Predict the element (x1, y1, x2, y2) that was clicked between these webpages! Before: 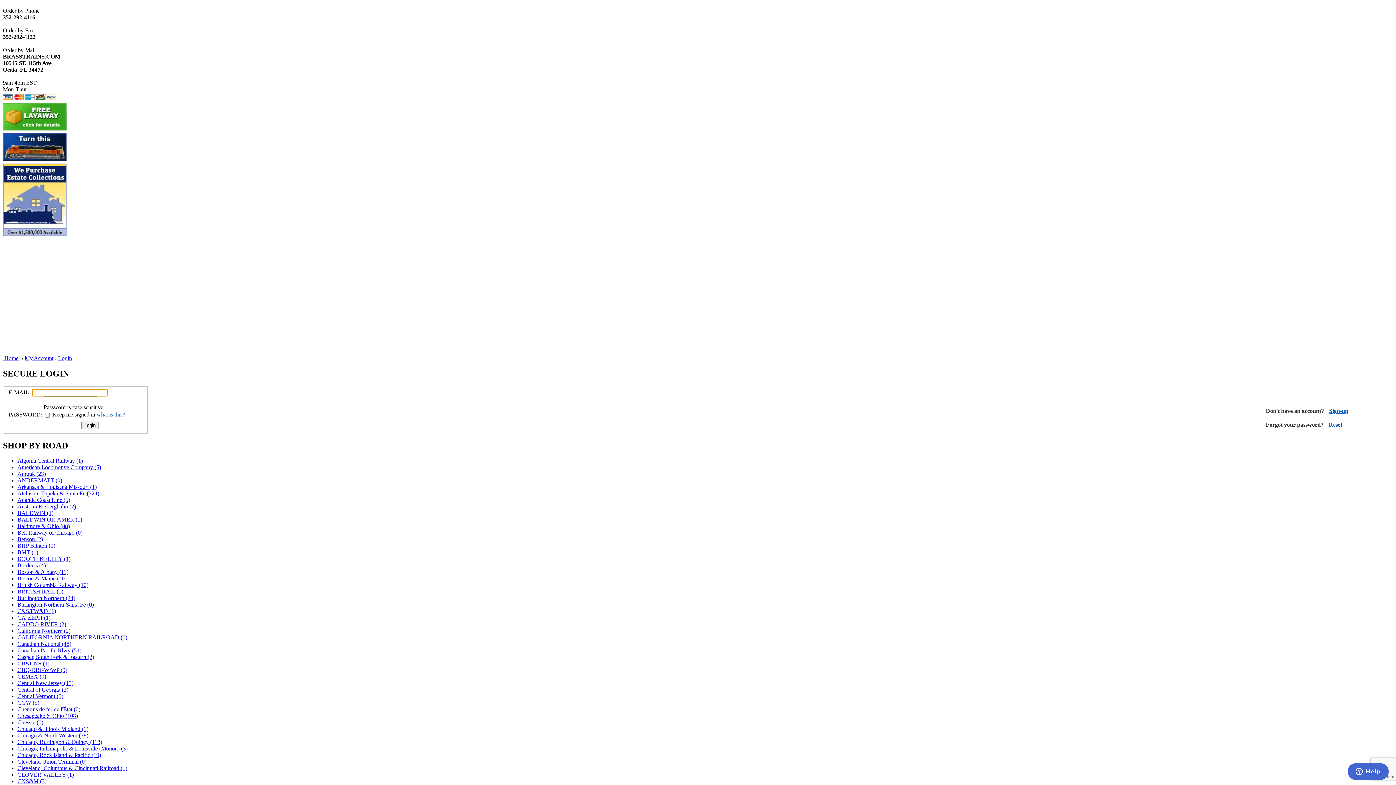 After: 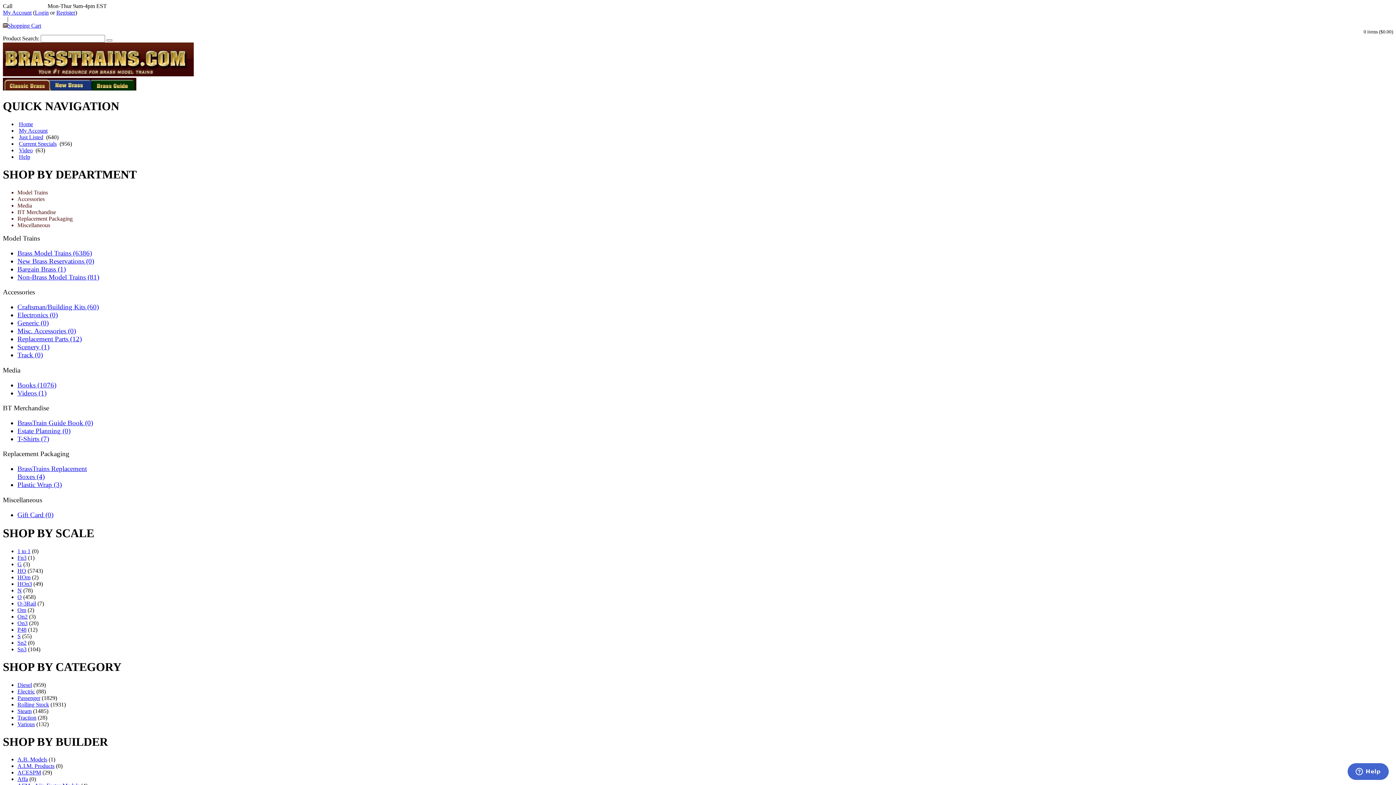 Action: bbox: (2, 125, 66, 131)